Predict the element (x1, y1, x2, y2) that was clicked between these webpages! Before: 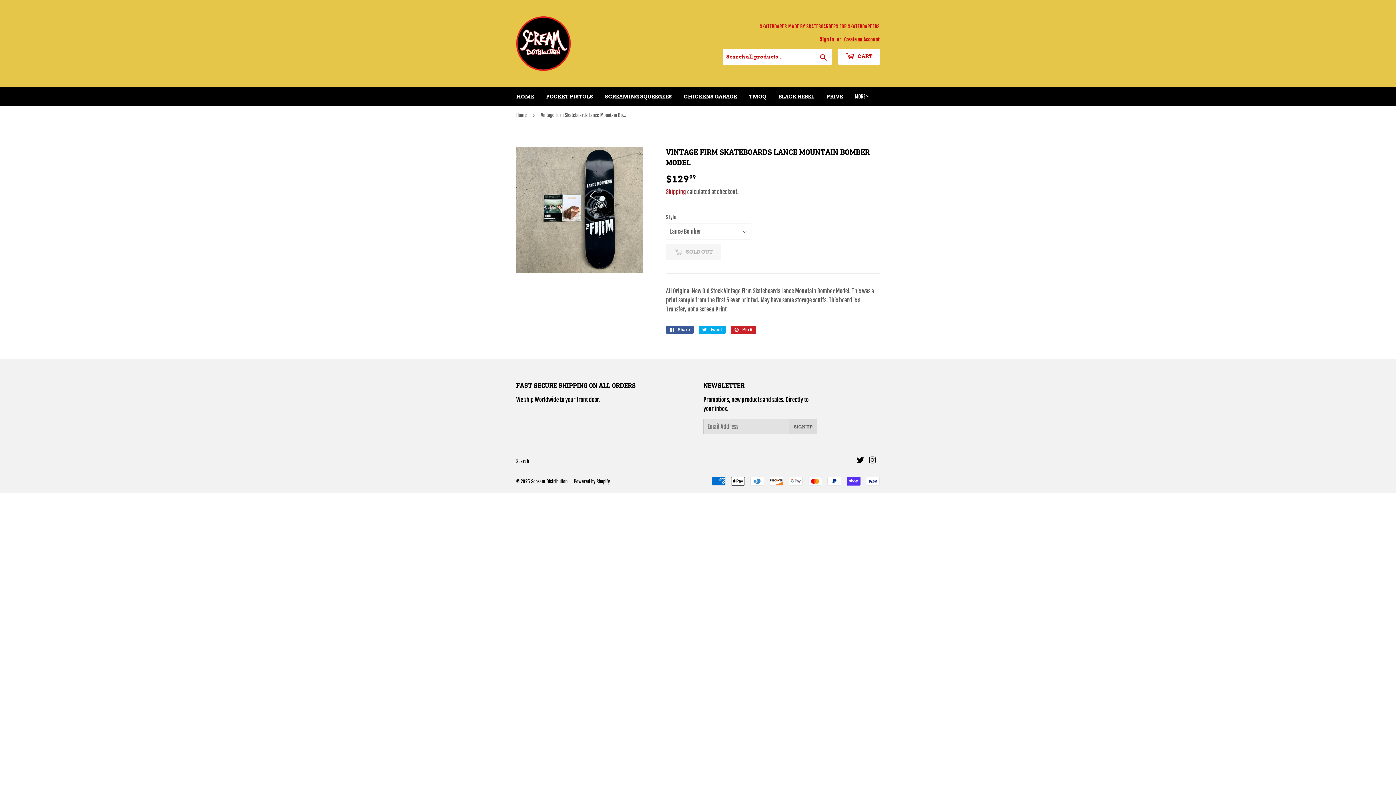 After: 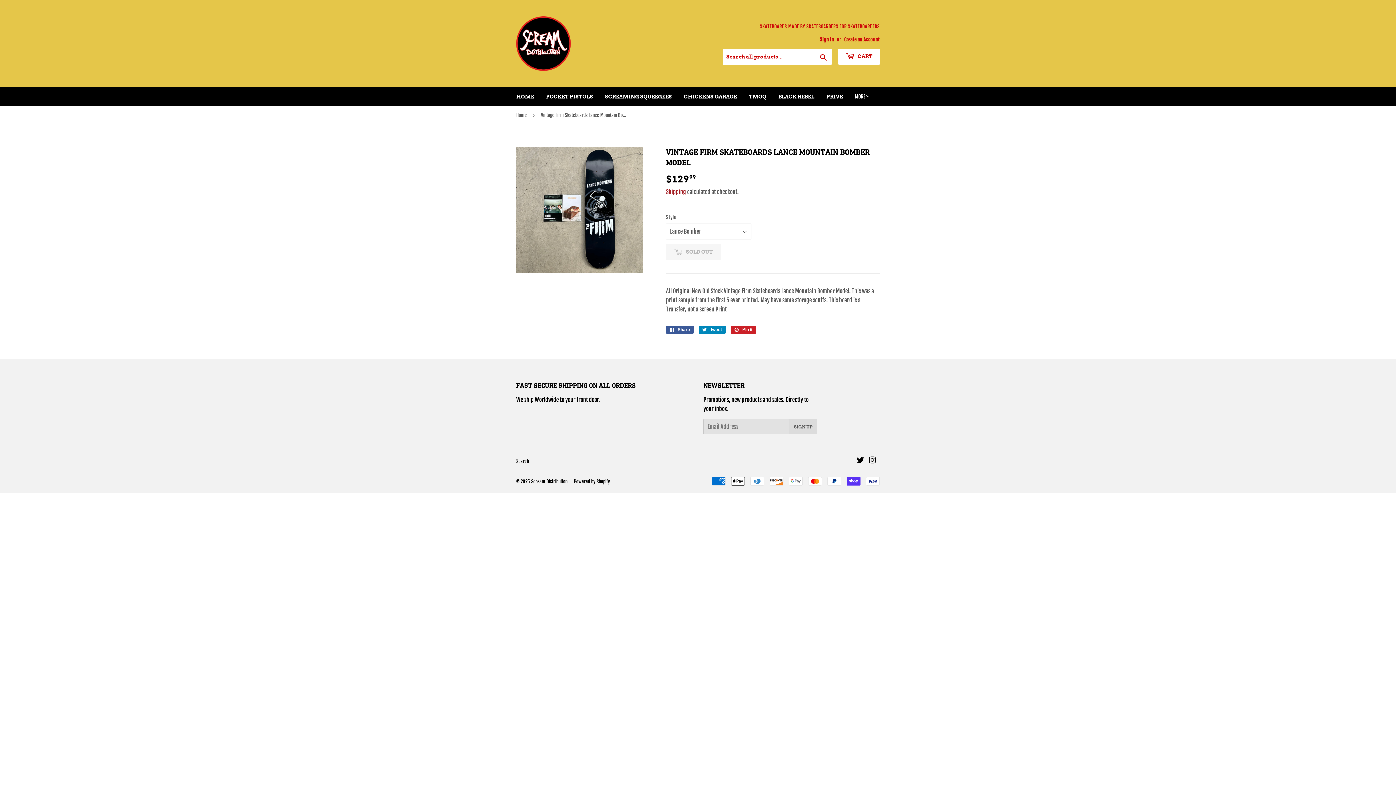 Action: bbox: (698, 325, 725, 333) label:  Tweet
Tweet on Twitter